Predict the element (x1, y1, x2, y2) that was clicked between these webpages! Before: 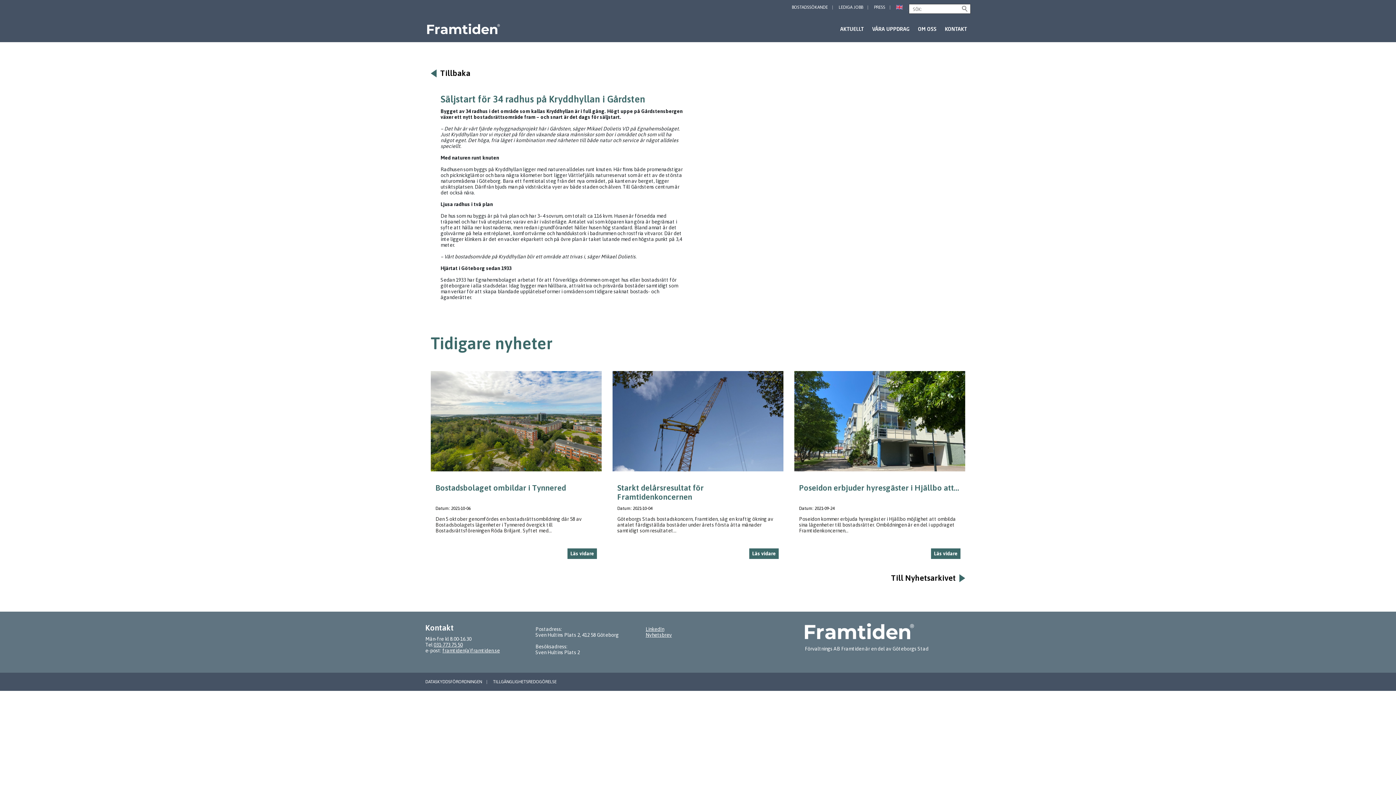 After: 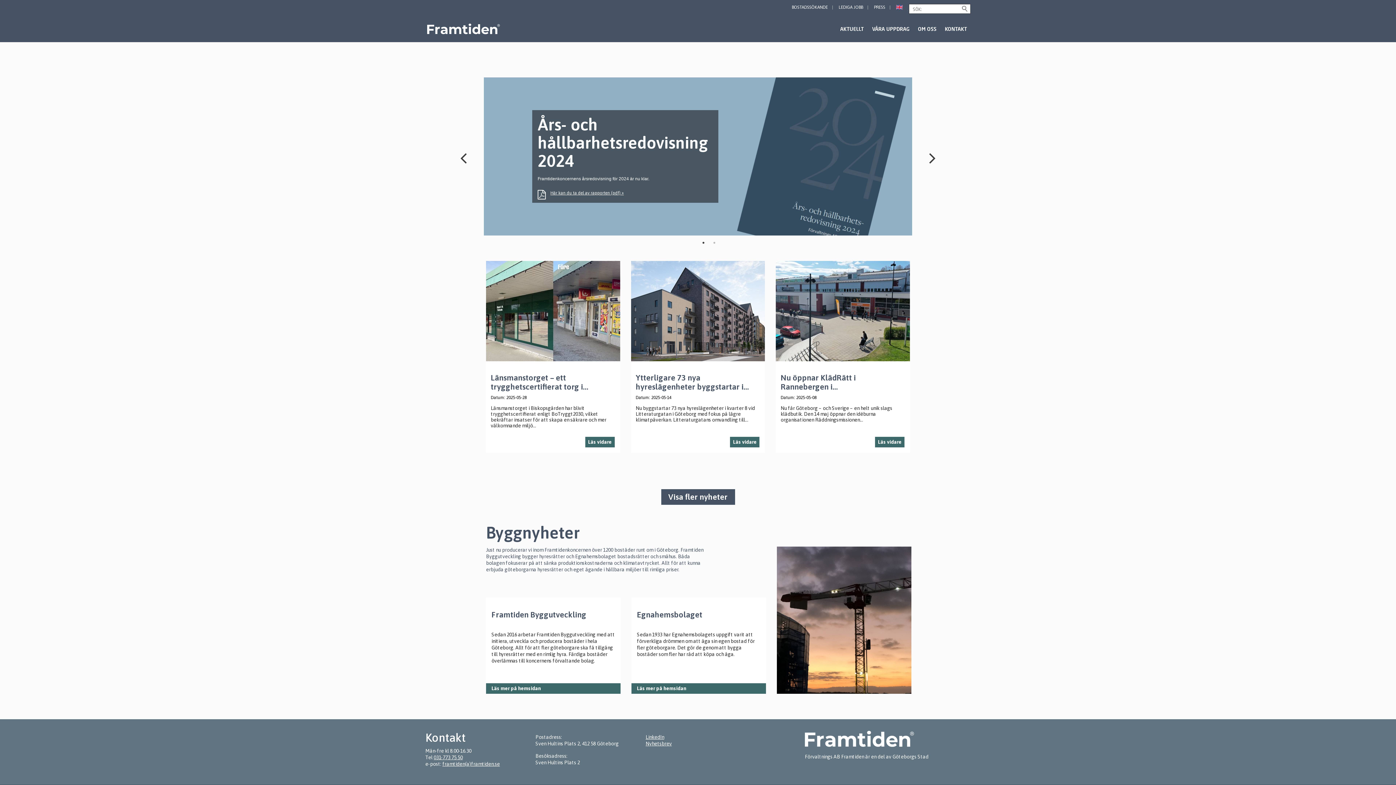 Action: label: AKTUELLT bbox: (840, 25, 864, 32)